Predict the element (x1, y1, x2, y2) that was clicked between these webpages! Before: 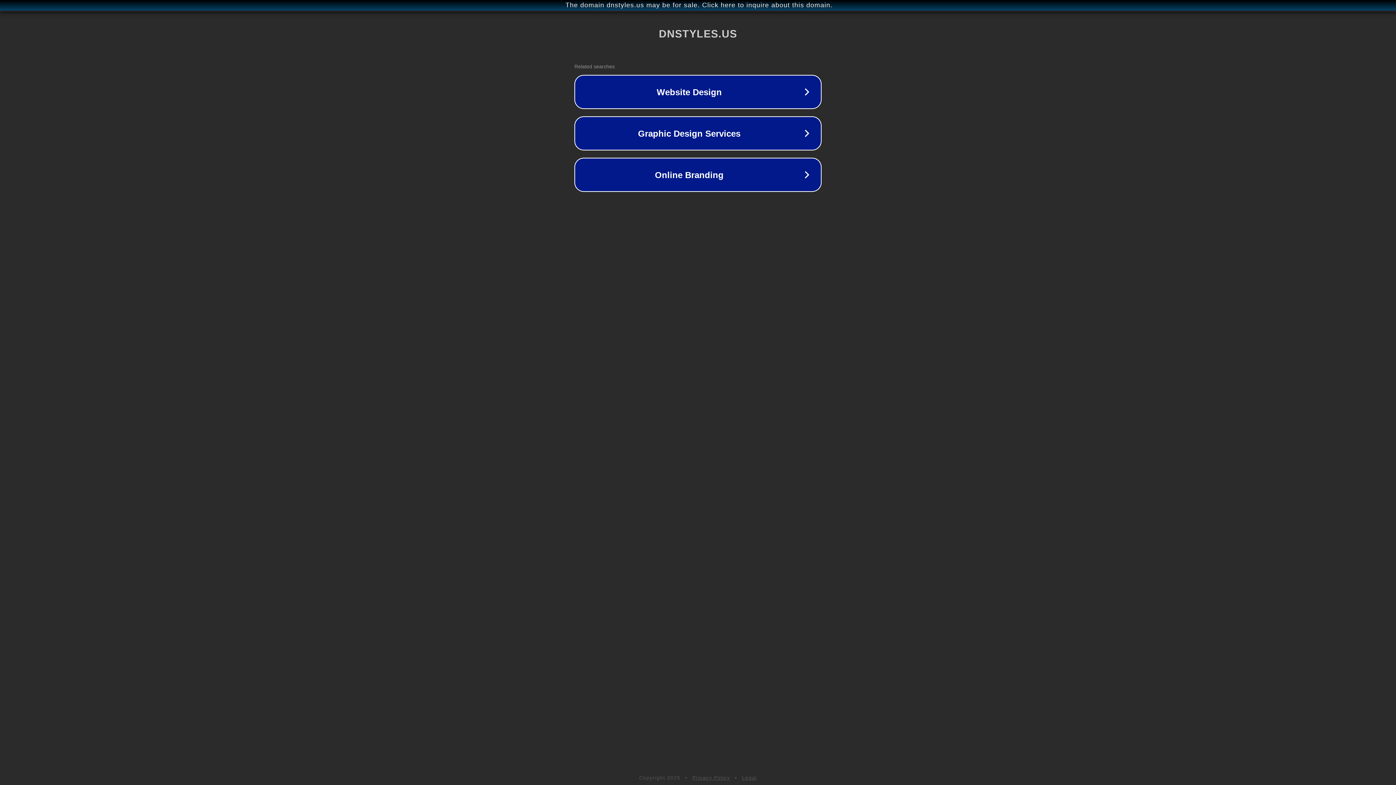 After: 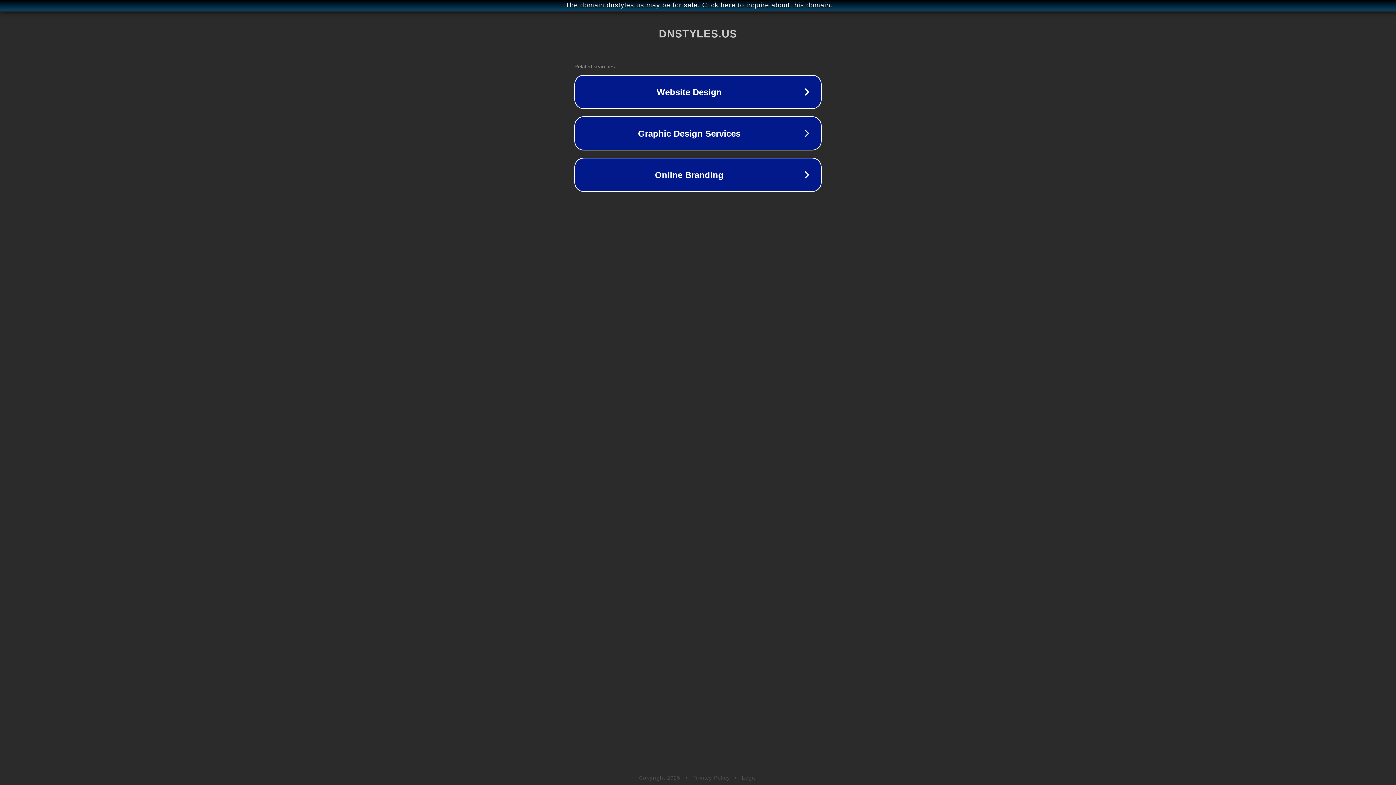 Action: bbox: (742, 775, 757, 781) label: Legal